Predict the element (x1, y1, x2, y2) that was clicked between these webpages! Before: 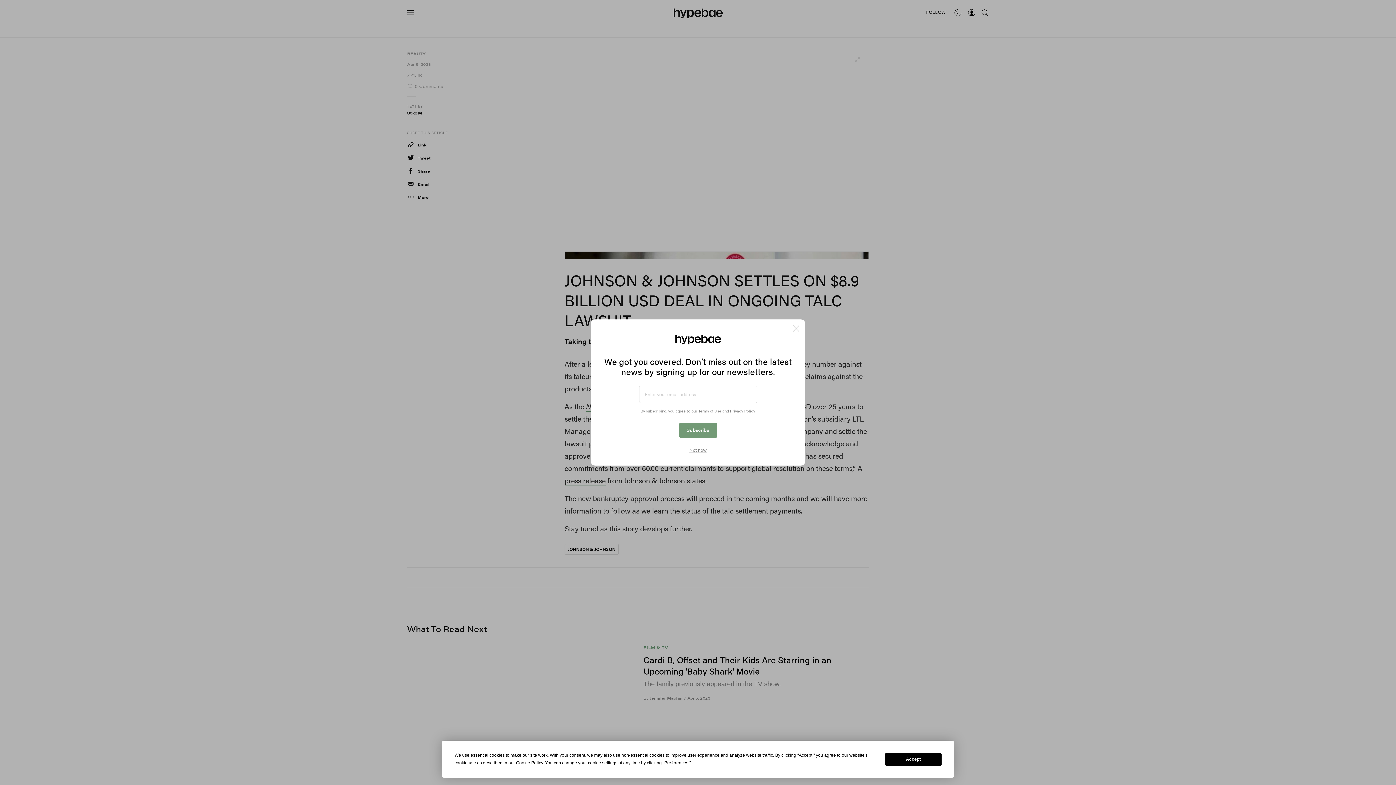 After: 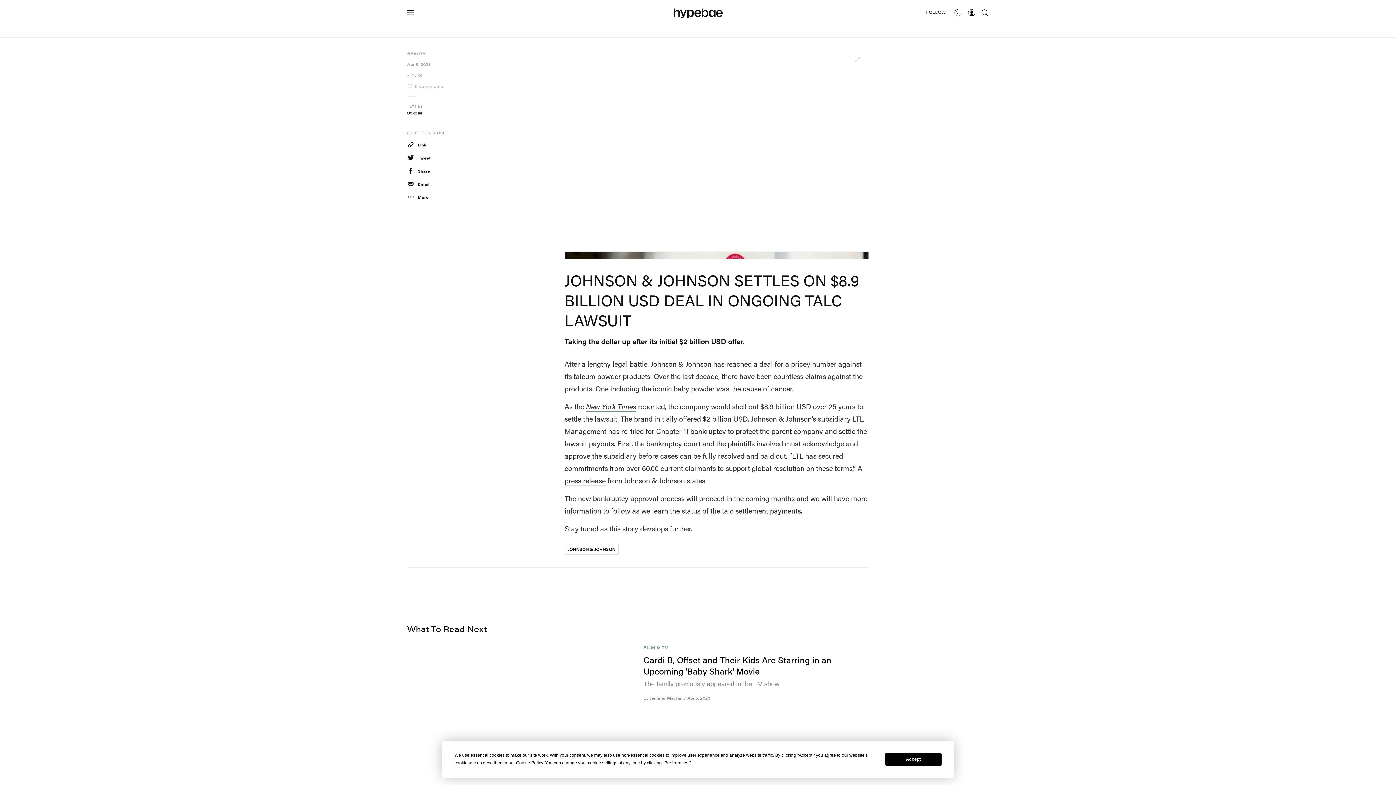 Action: label: Not now bbox: (689, 447, 706, 453)